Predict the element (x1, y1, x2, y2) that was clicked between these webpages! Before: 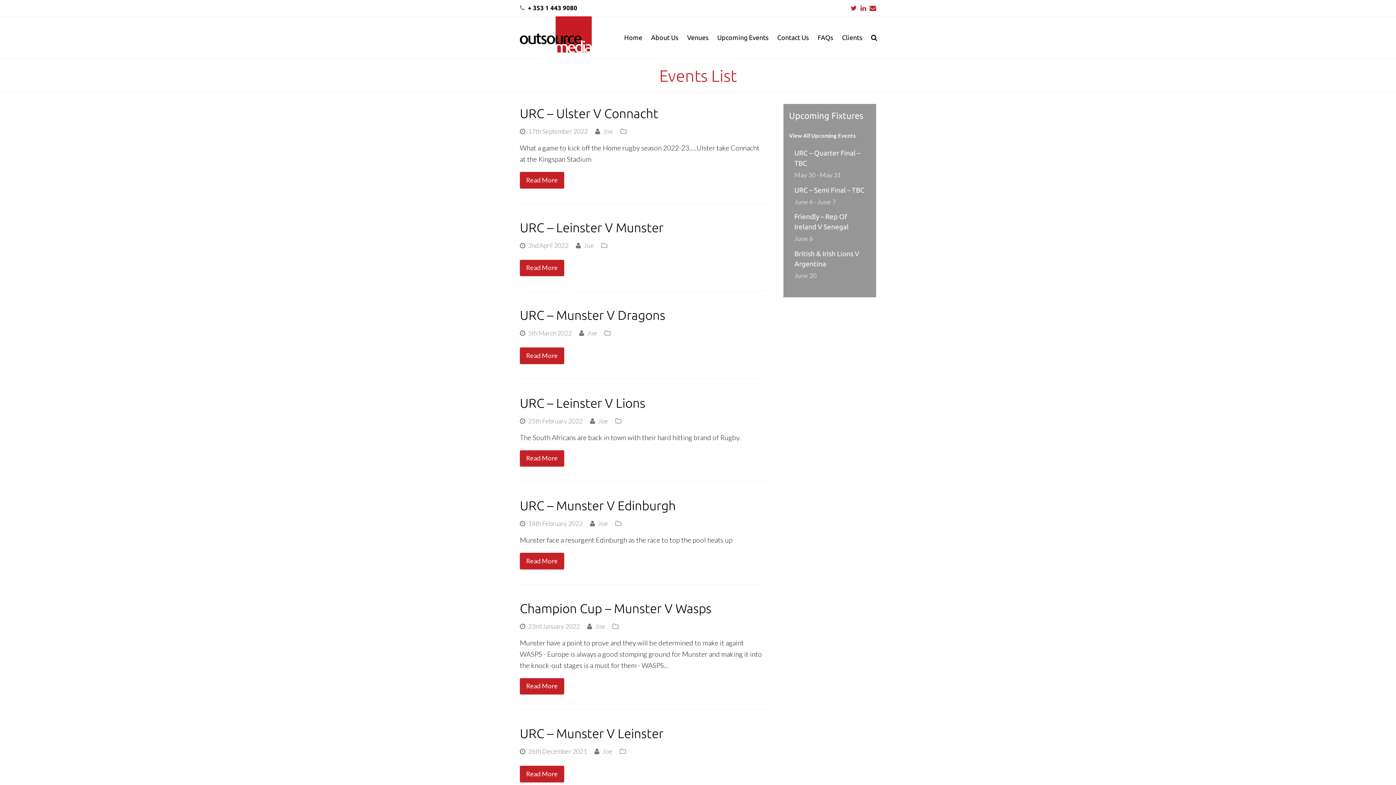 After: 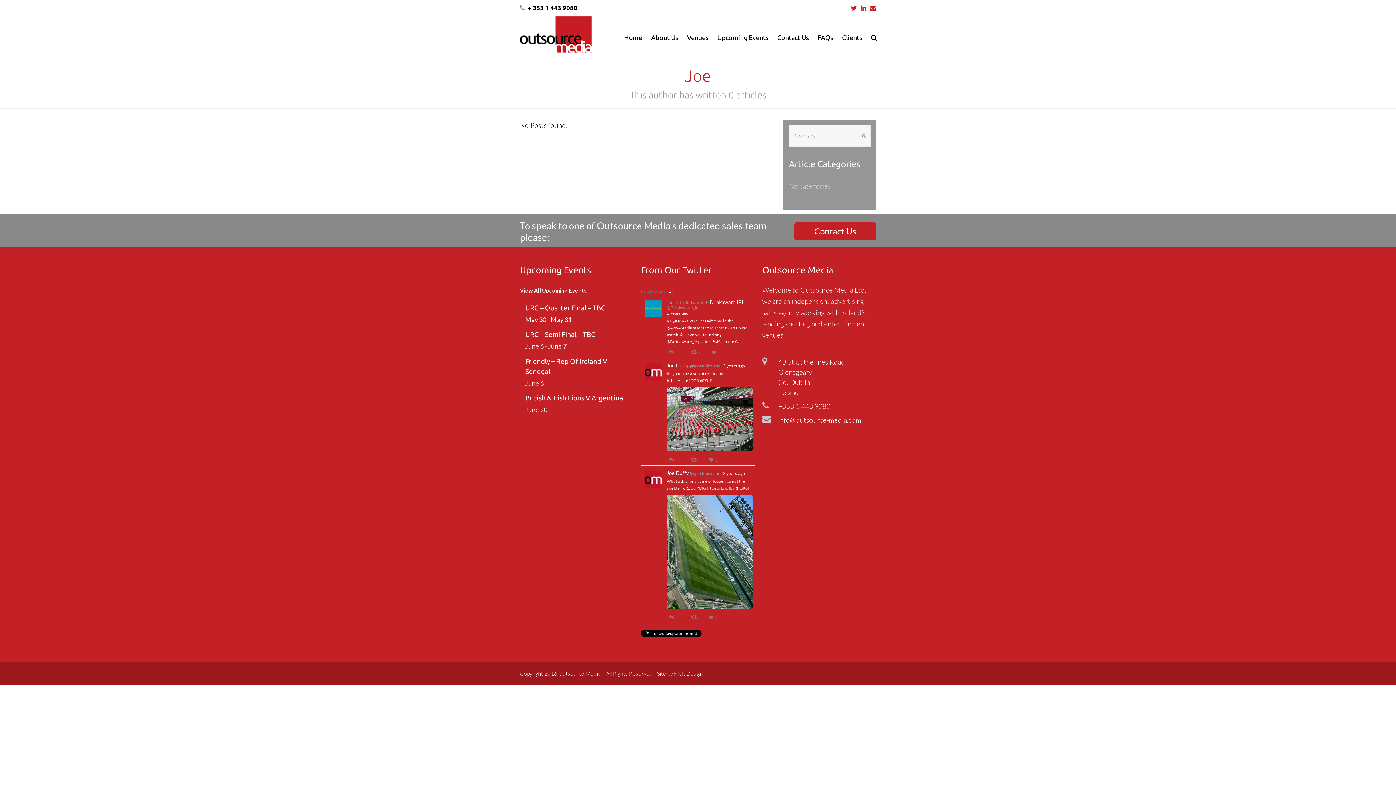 Action: label: Joe bbox: (598, 417, 608, 424)